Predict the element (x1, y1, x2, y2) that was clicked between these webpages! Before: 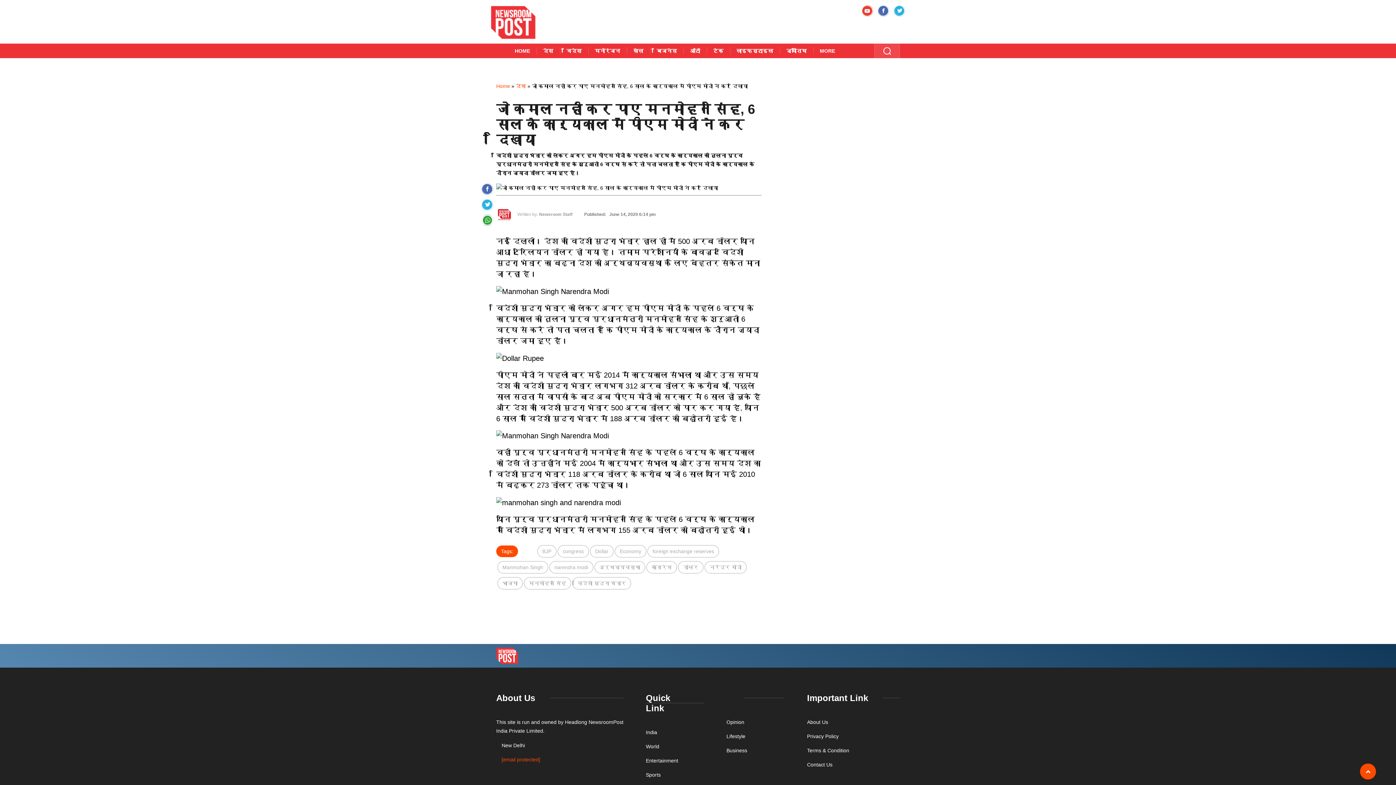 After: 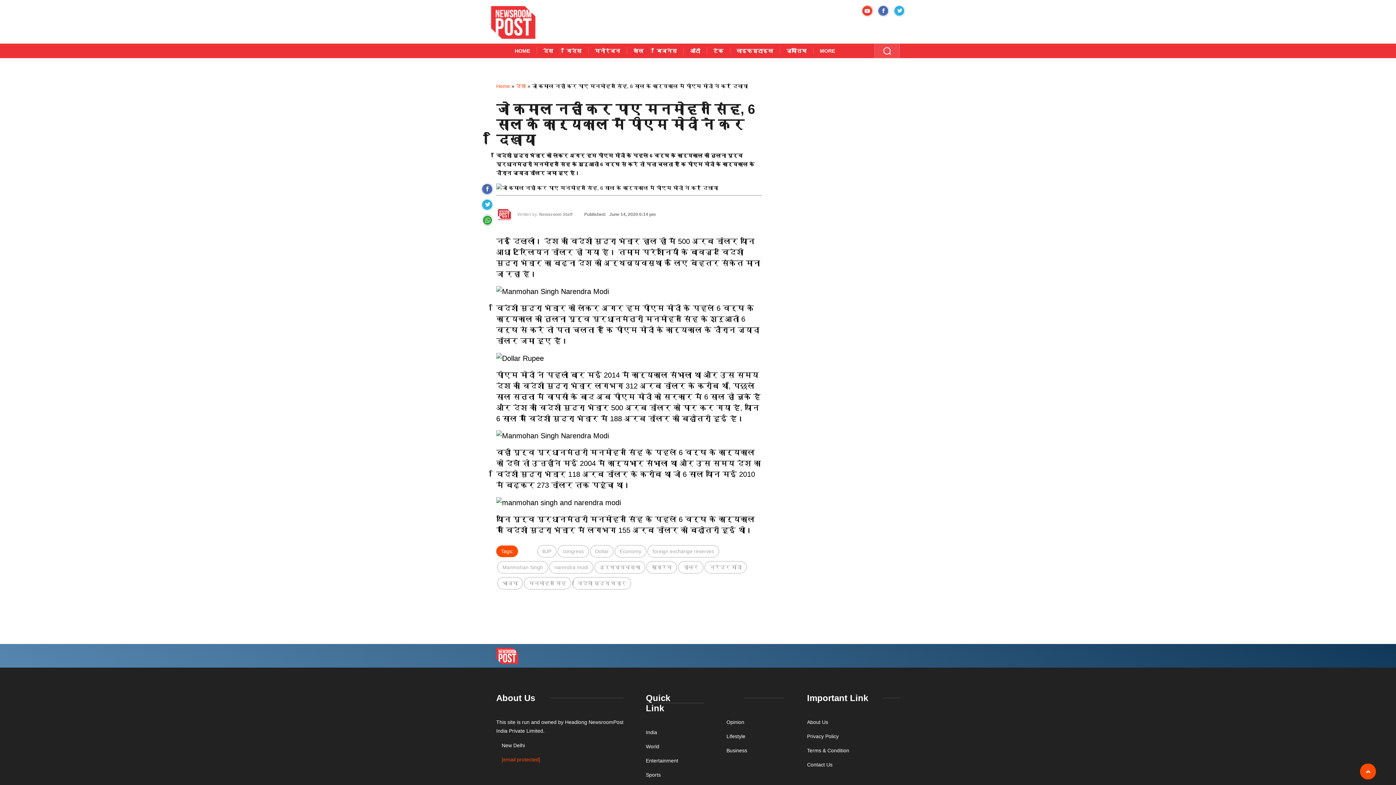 Action: bbox: (496, 652, 518, 658)